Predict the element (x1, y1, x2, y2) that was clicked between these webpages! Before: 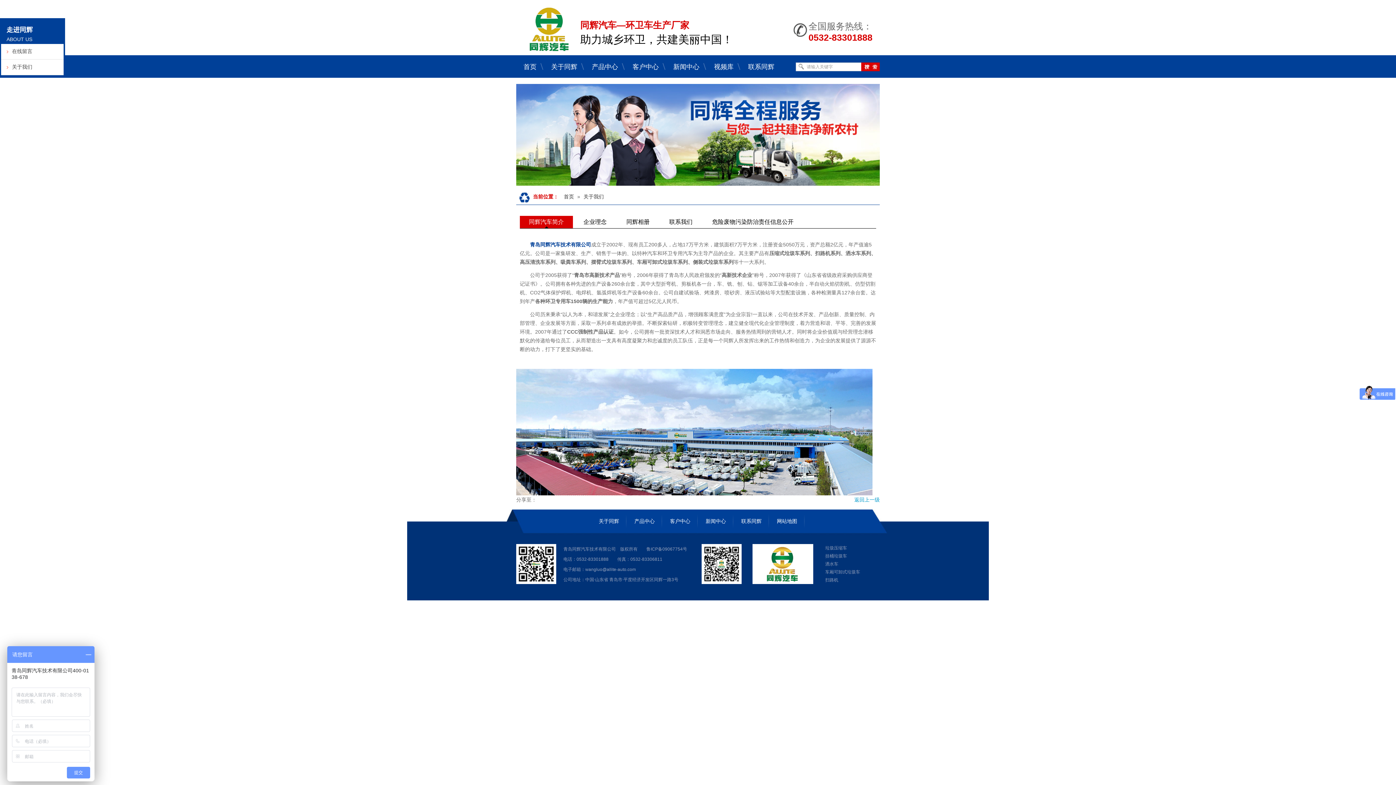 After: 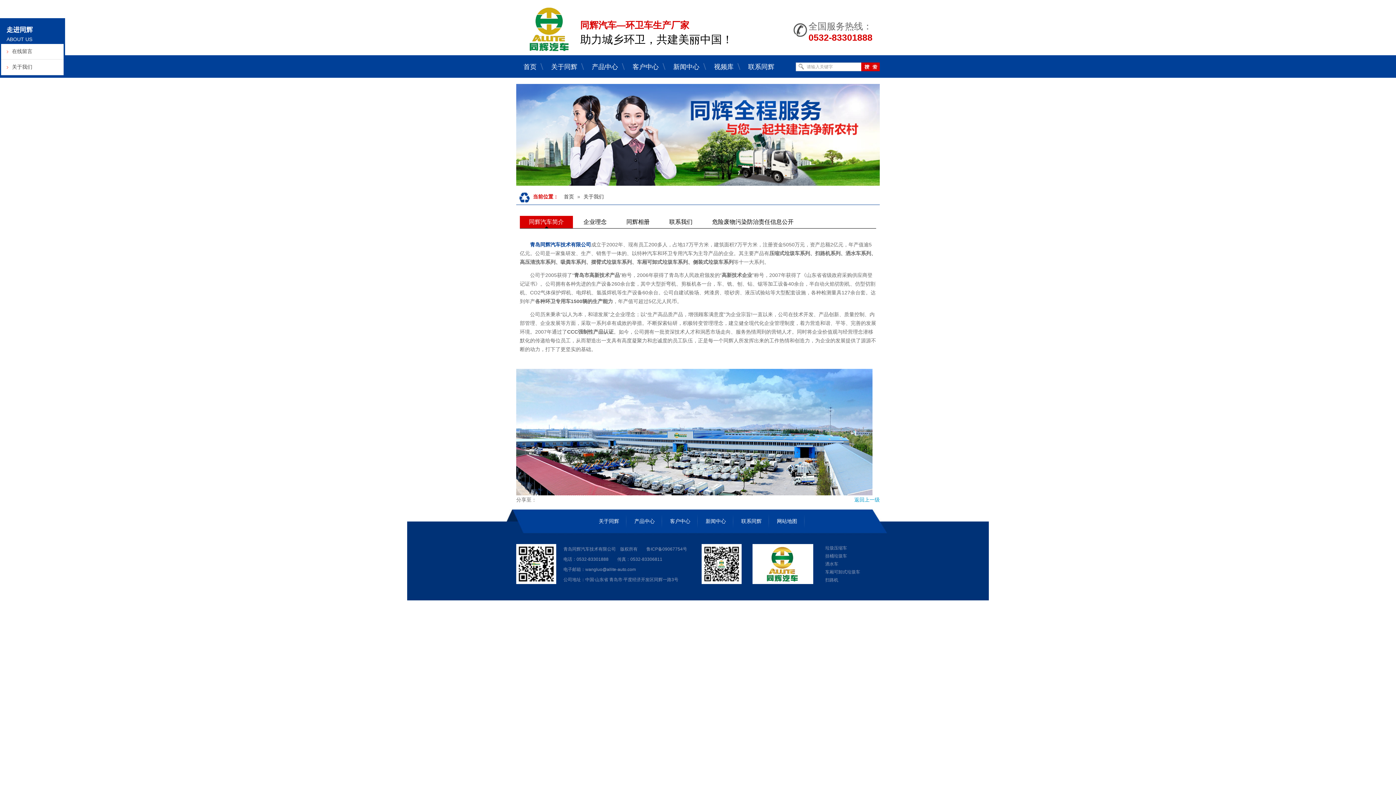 Action: label: 关于同辉 bbox: (544, 55, 584, 78)